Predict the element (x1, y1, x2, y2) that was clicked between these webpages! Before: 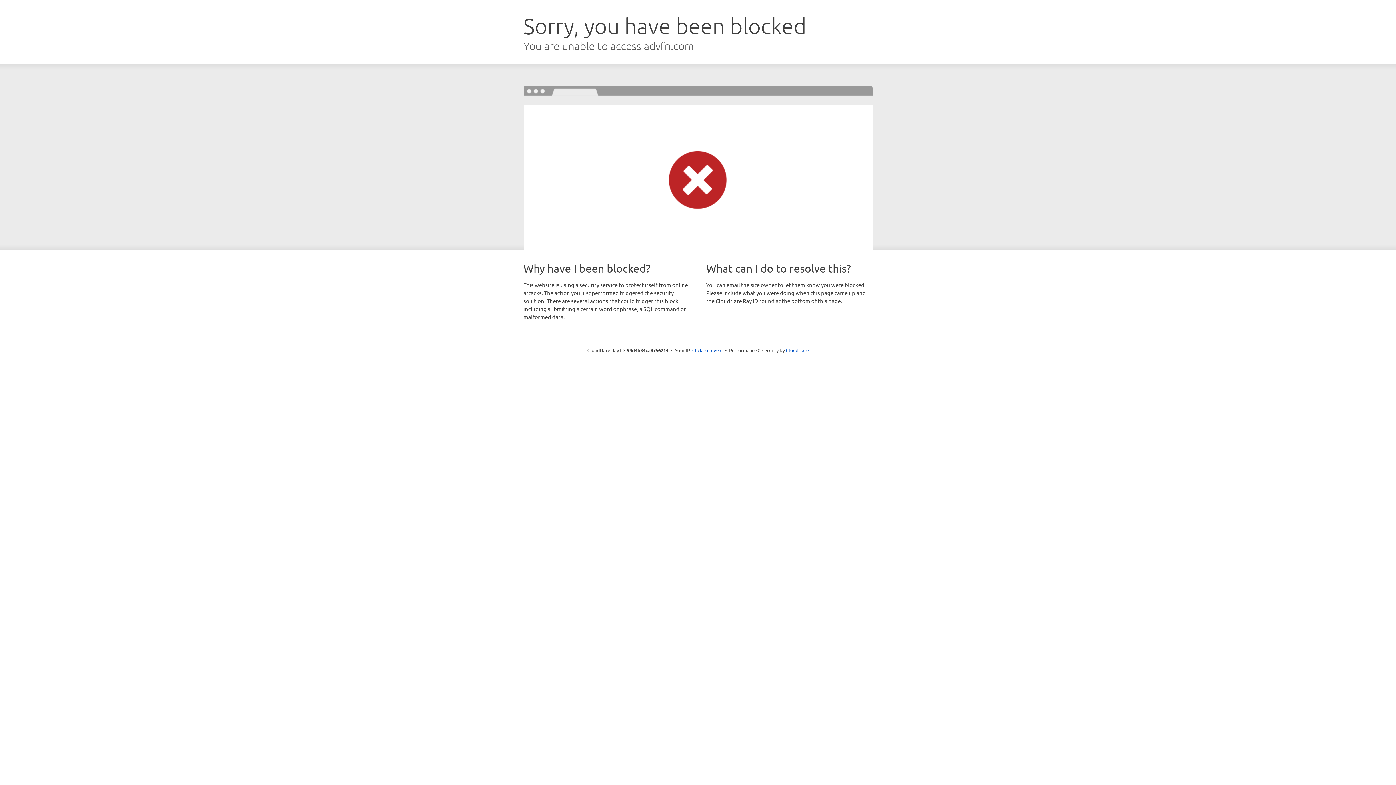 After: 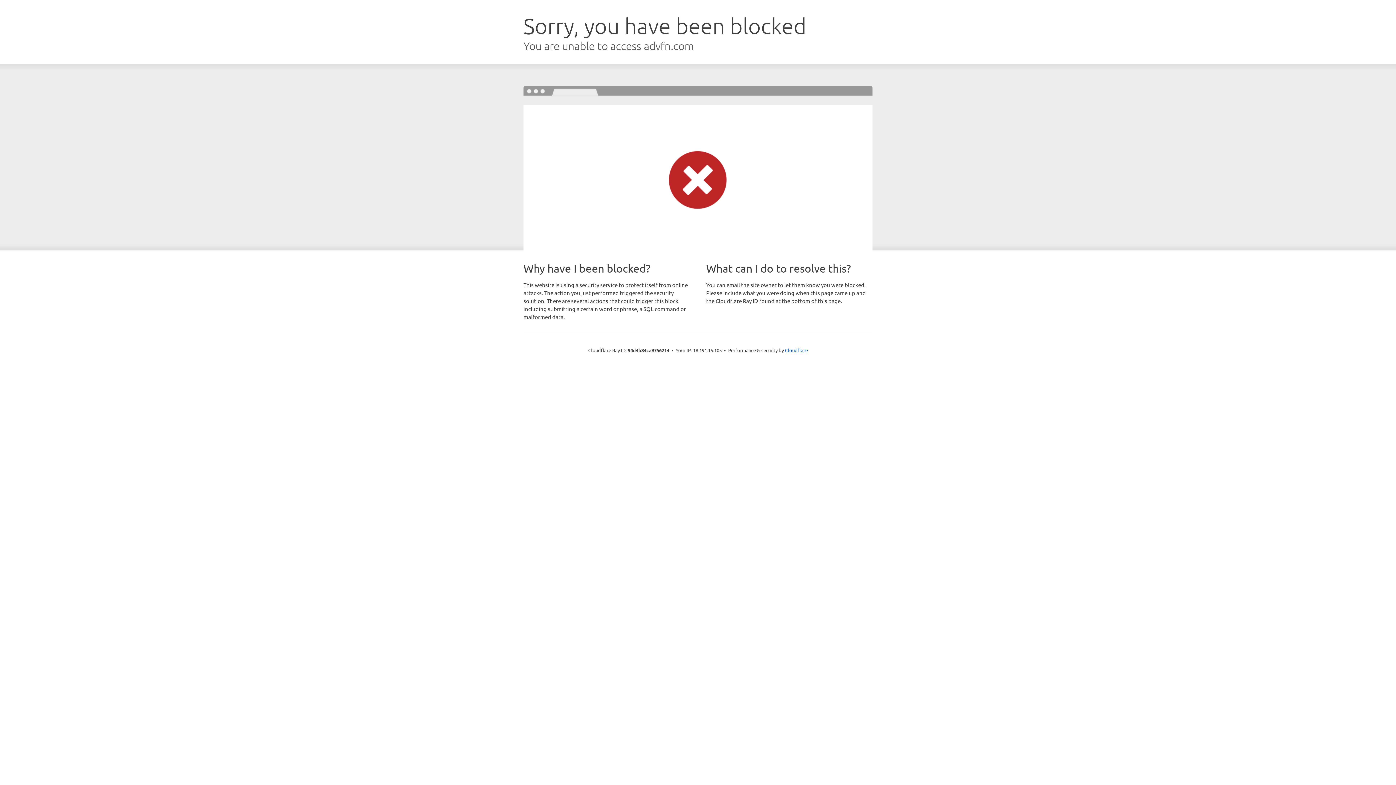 Action: label: Click to reveal bbox: (692, 346, 722, 353)